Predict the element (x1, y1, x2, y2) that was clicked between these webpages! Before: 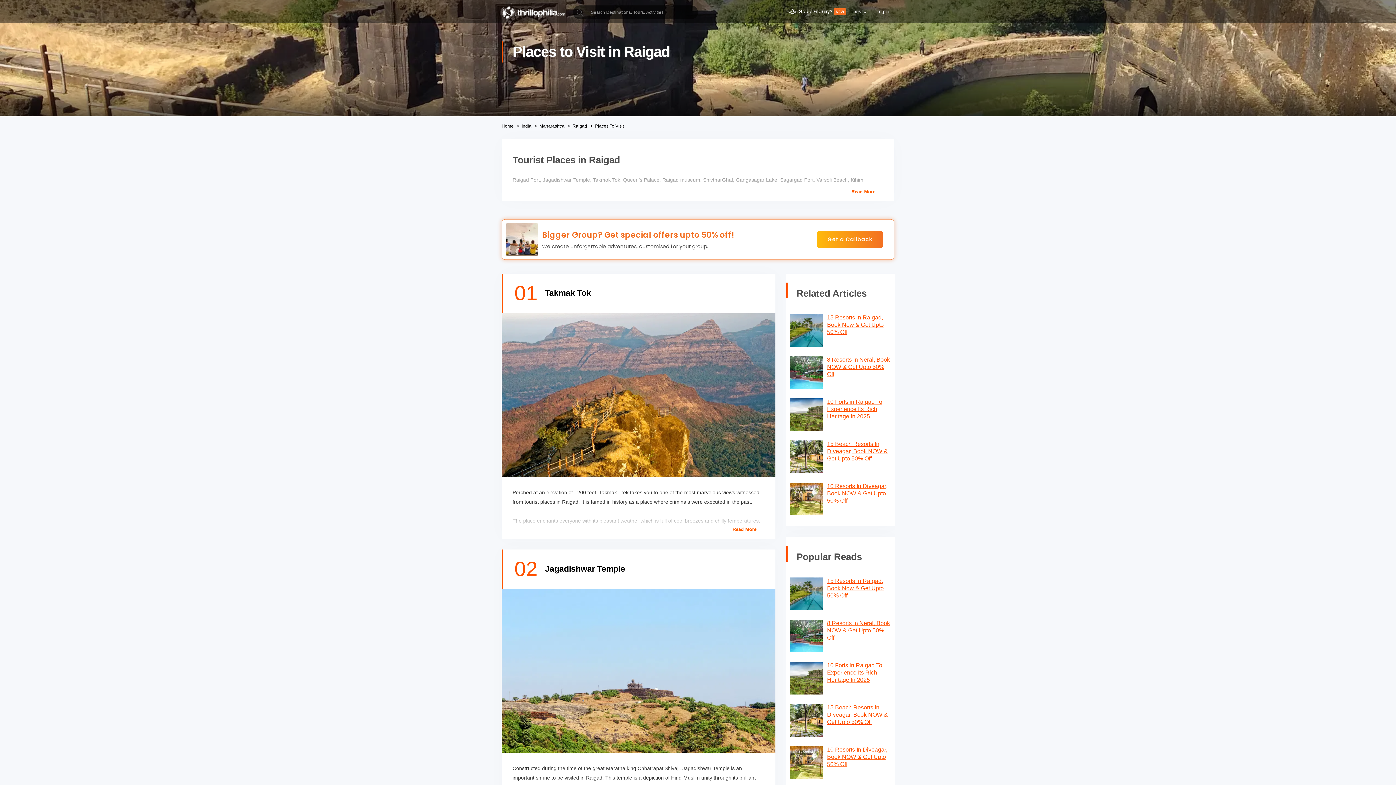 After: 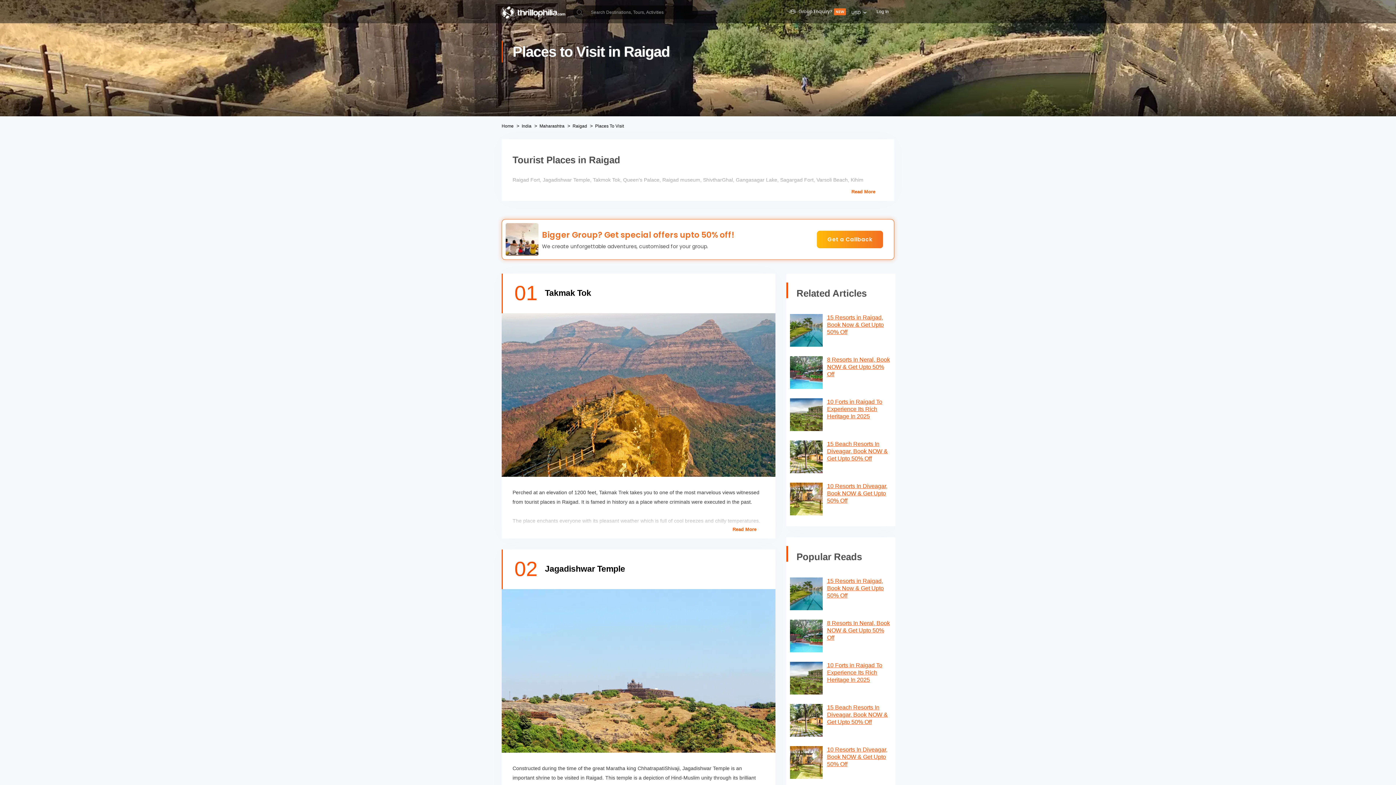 Action: bbox: (827, 356, 892, 378) label: 8 Resorts In Neral, Book NOW & Get Upto 50% Off